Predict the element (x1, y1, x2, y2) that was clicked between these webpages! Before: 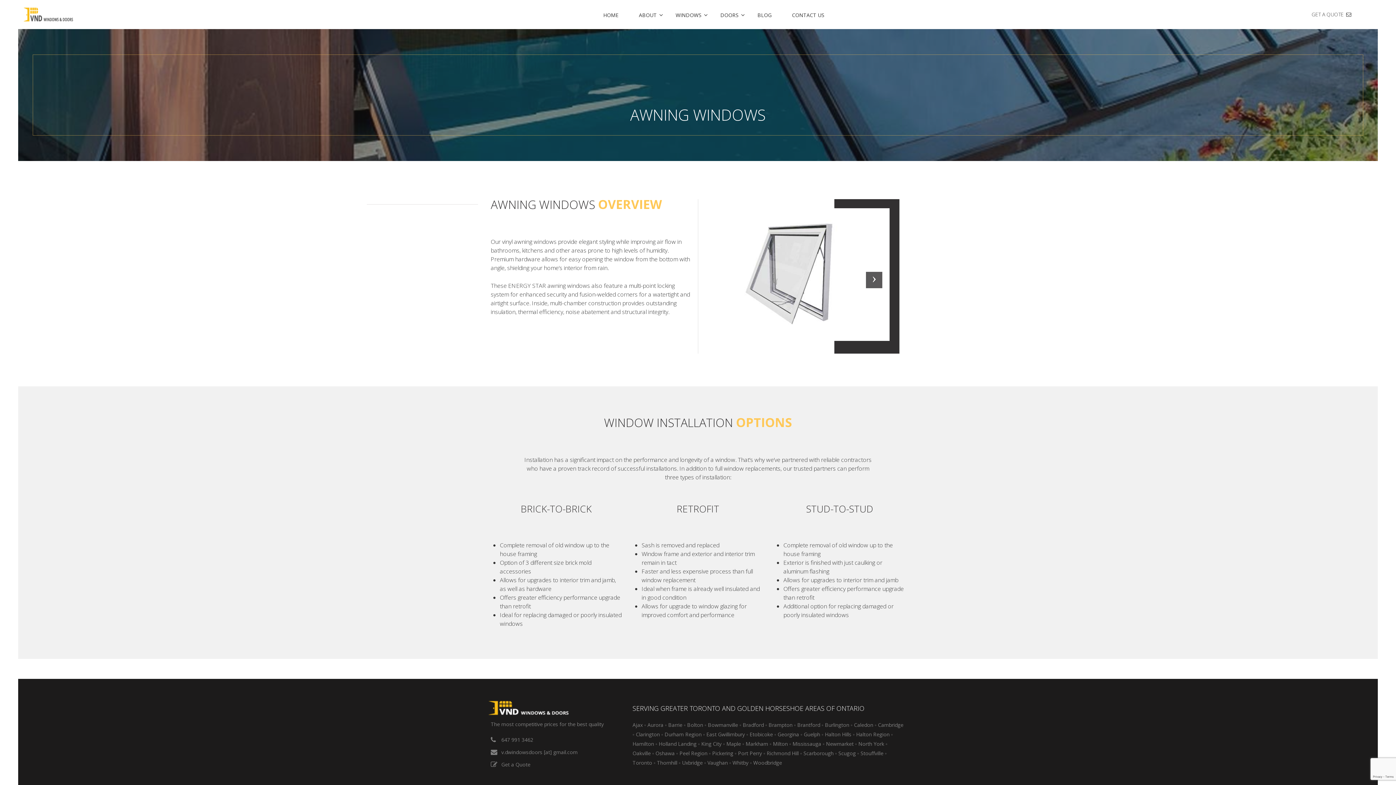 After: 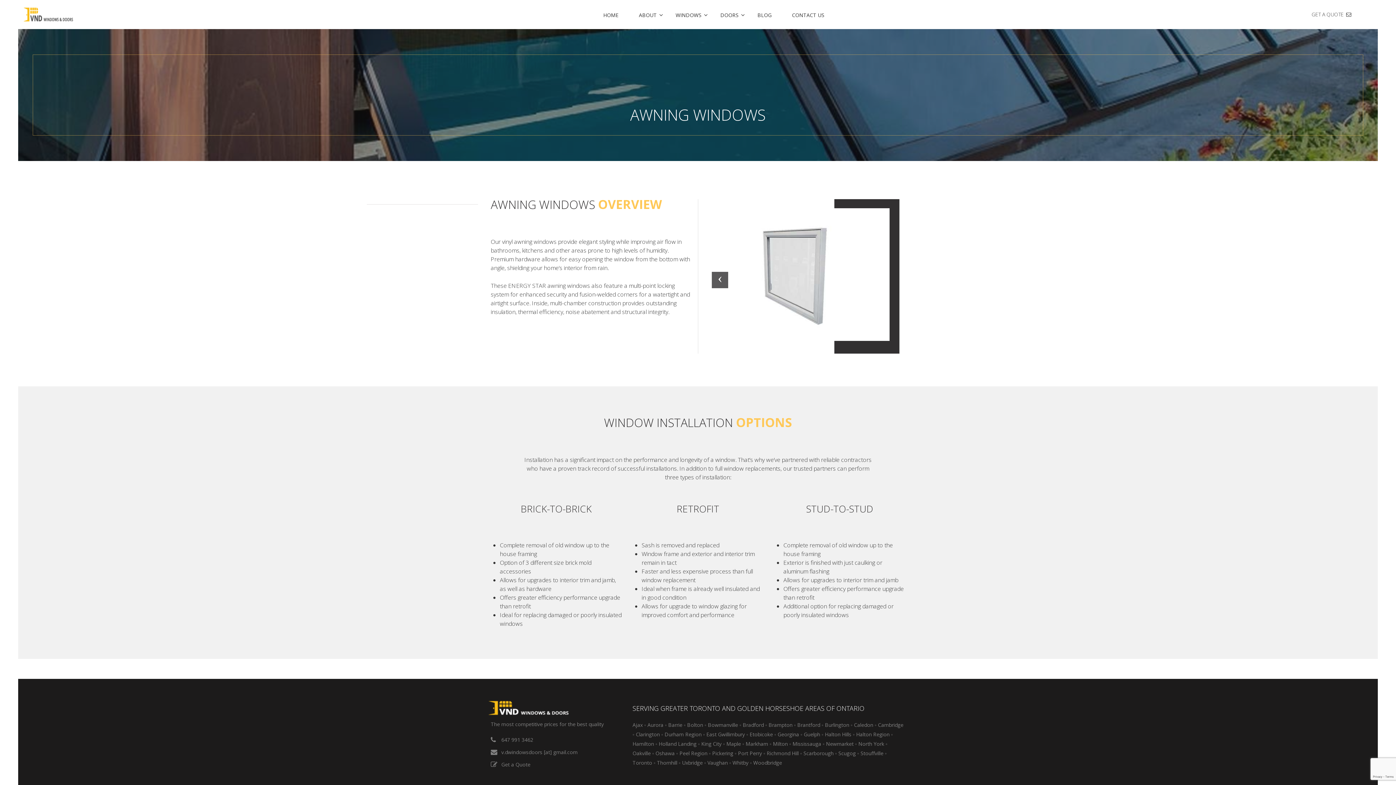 Action: bbox: (868, 271, 889, 282)